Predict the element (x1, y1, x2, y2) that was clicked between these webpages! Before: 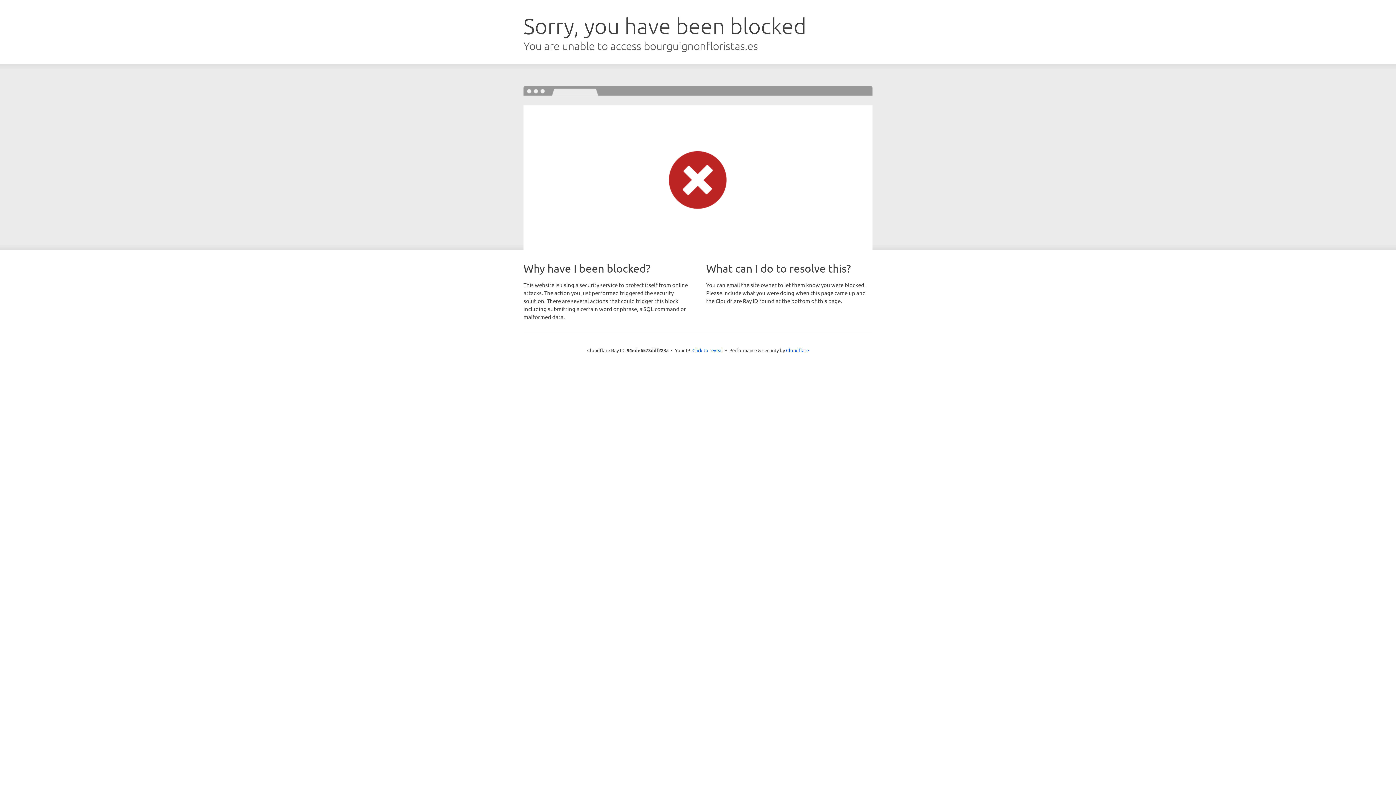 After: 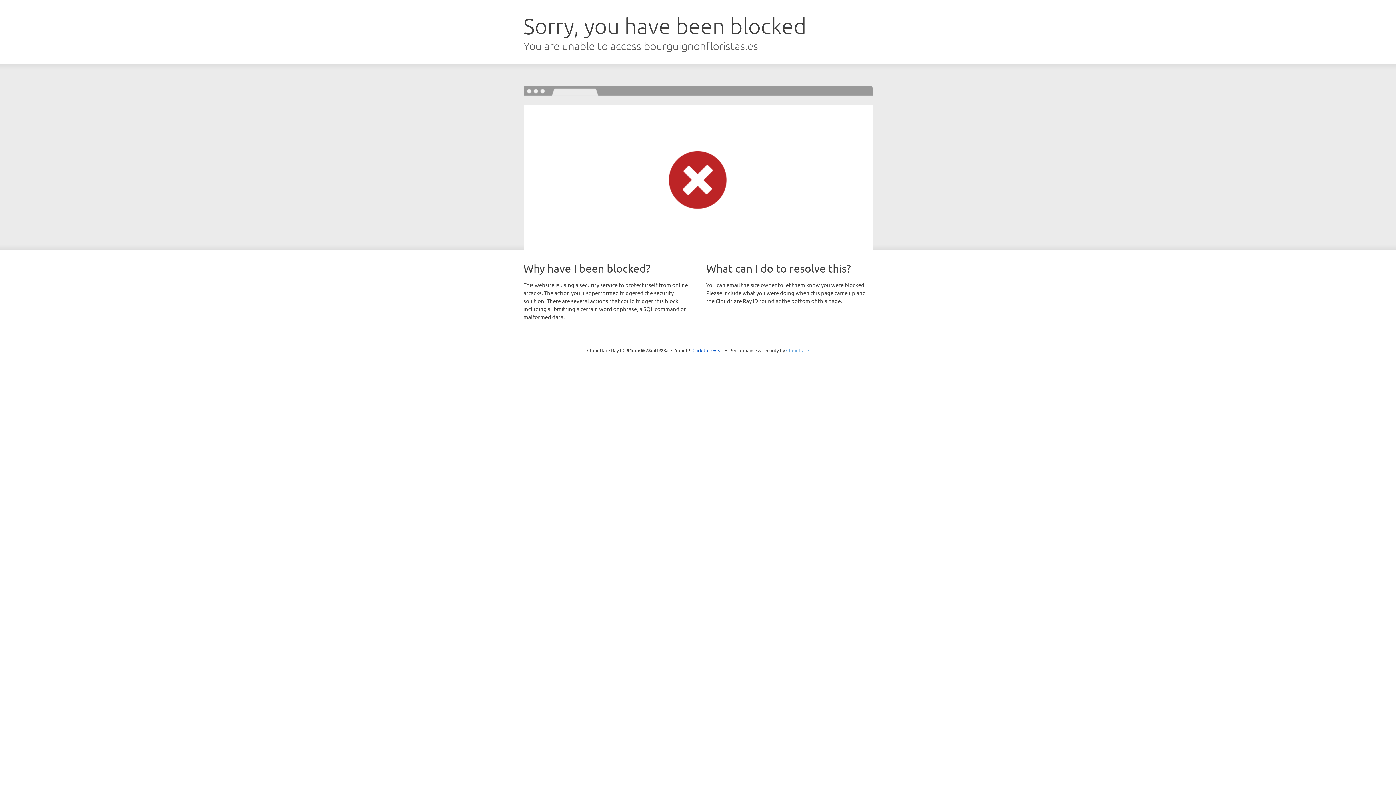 Action: label: Cloudflare bbox: (786, 347, 809, 353)